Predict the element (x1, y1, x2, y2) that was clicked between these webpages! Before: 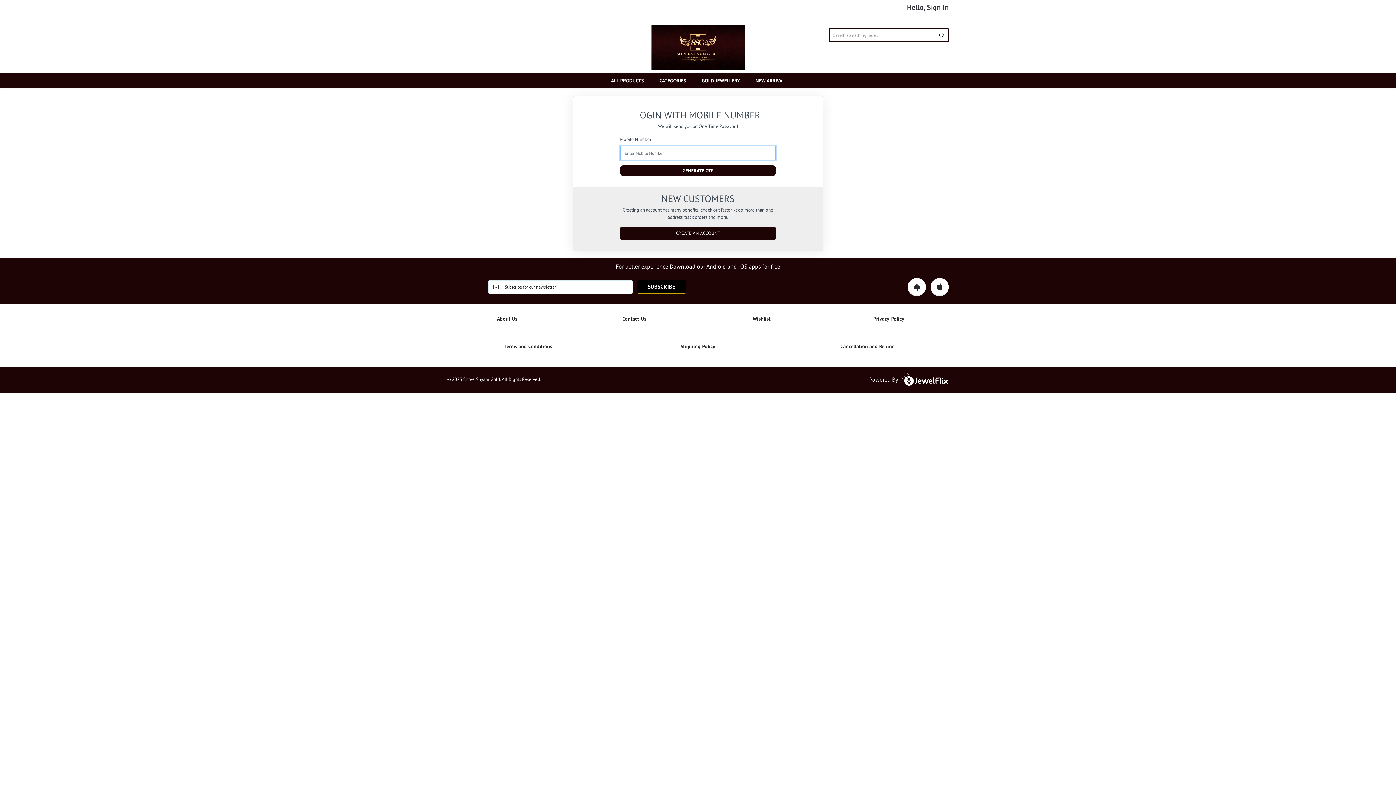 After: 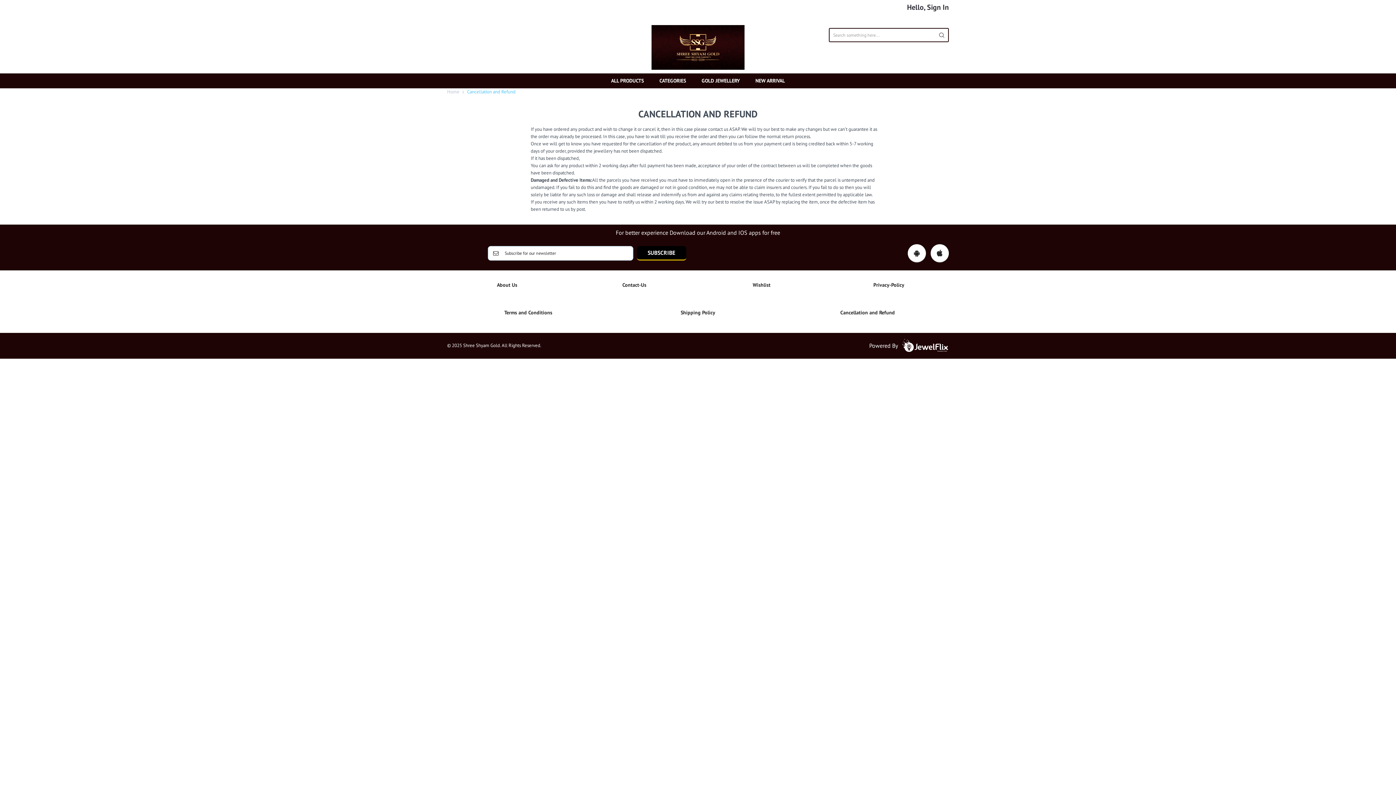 Action: bbox: (786, 343, 949, 350) label: Cancellation and Refund